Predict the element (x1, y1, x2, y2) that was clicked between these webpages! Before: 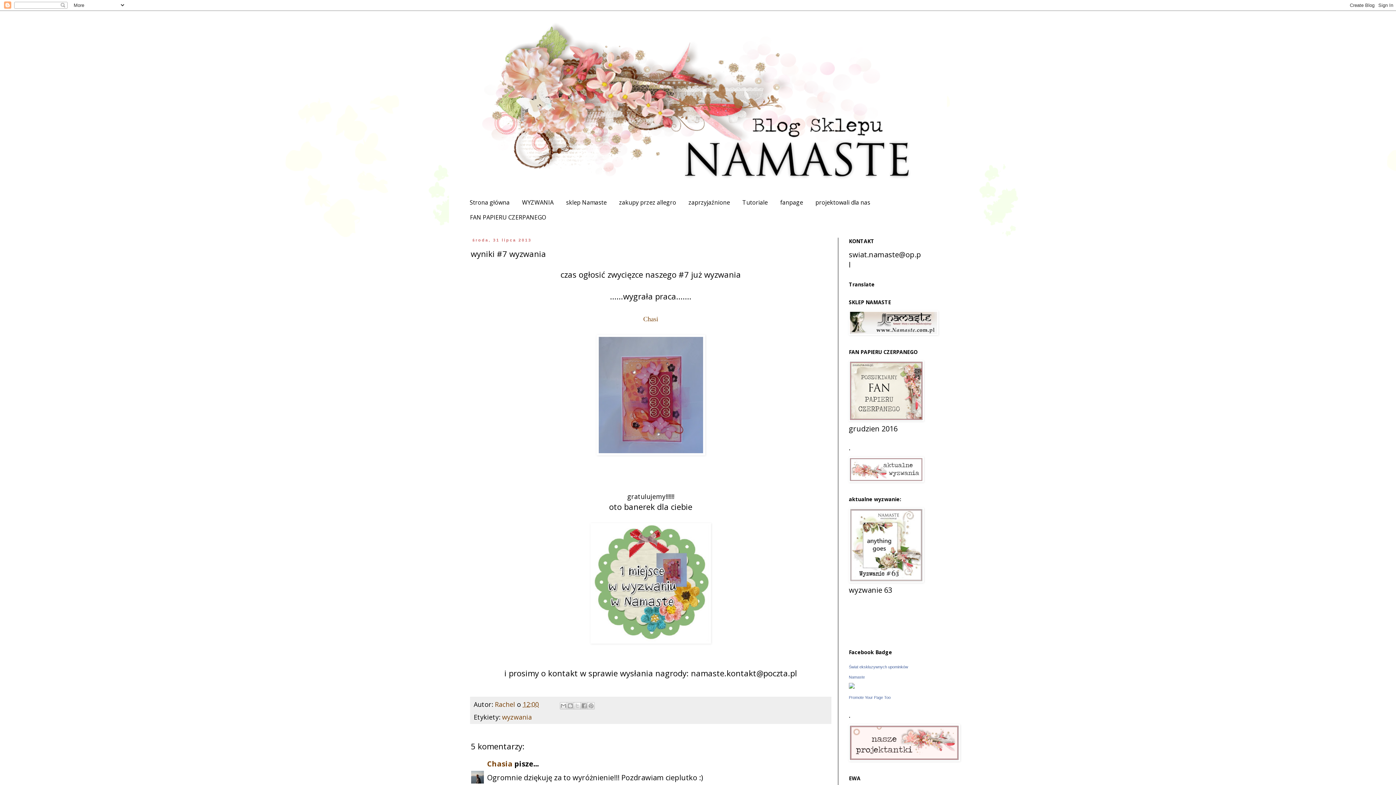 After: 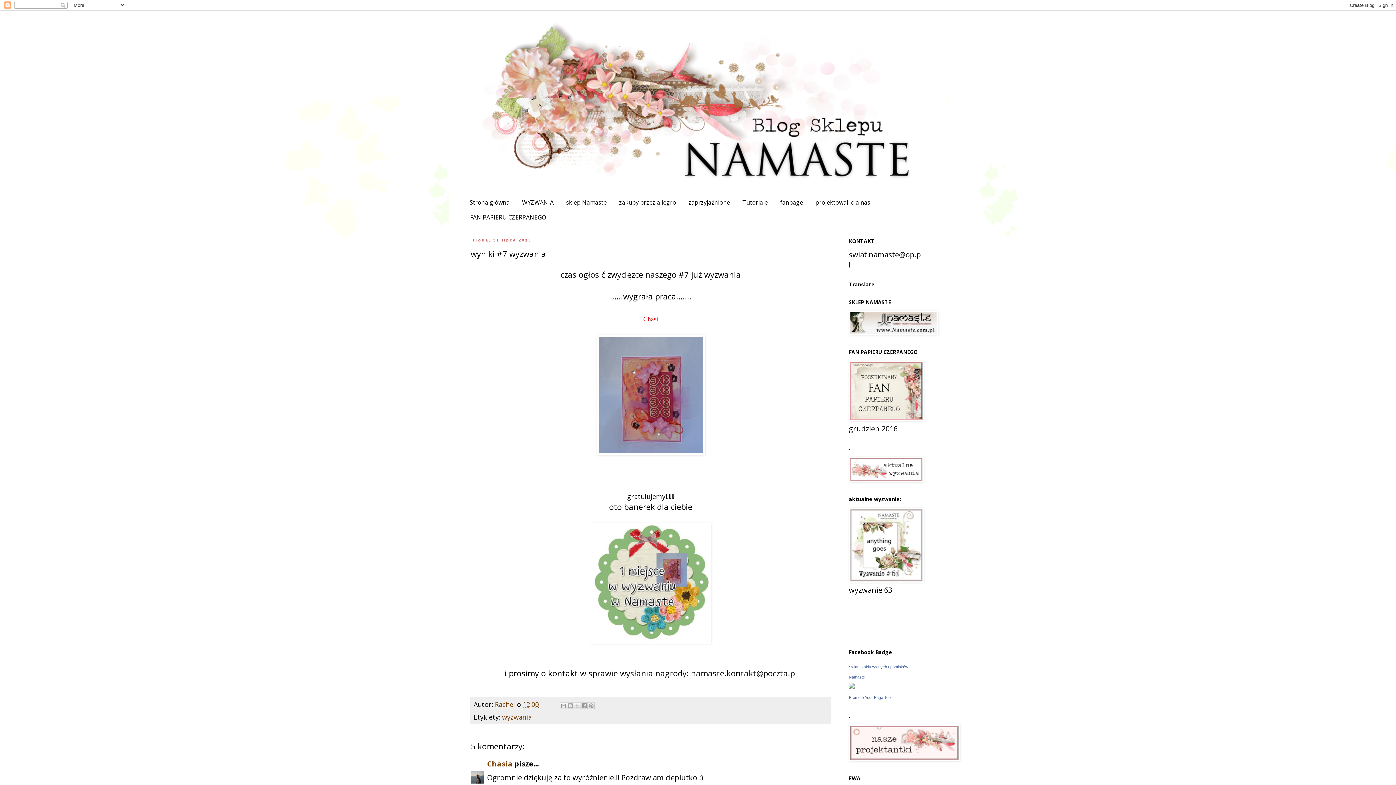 Action: bbox: (643, 314, 658, 323) label: Chasi